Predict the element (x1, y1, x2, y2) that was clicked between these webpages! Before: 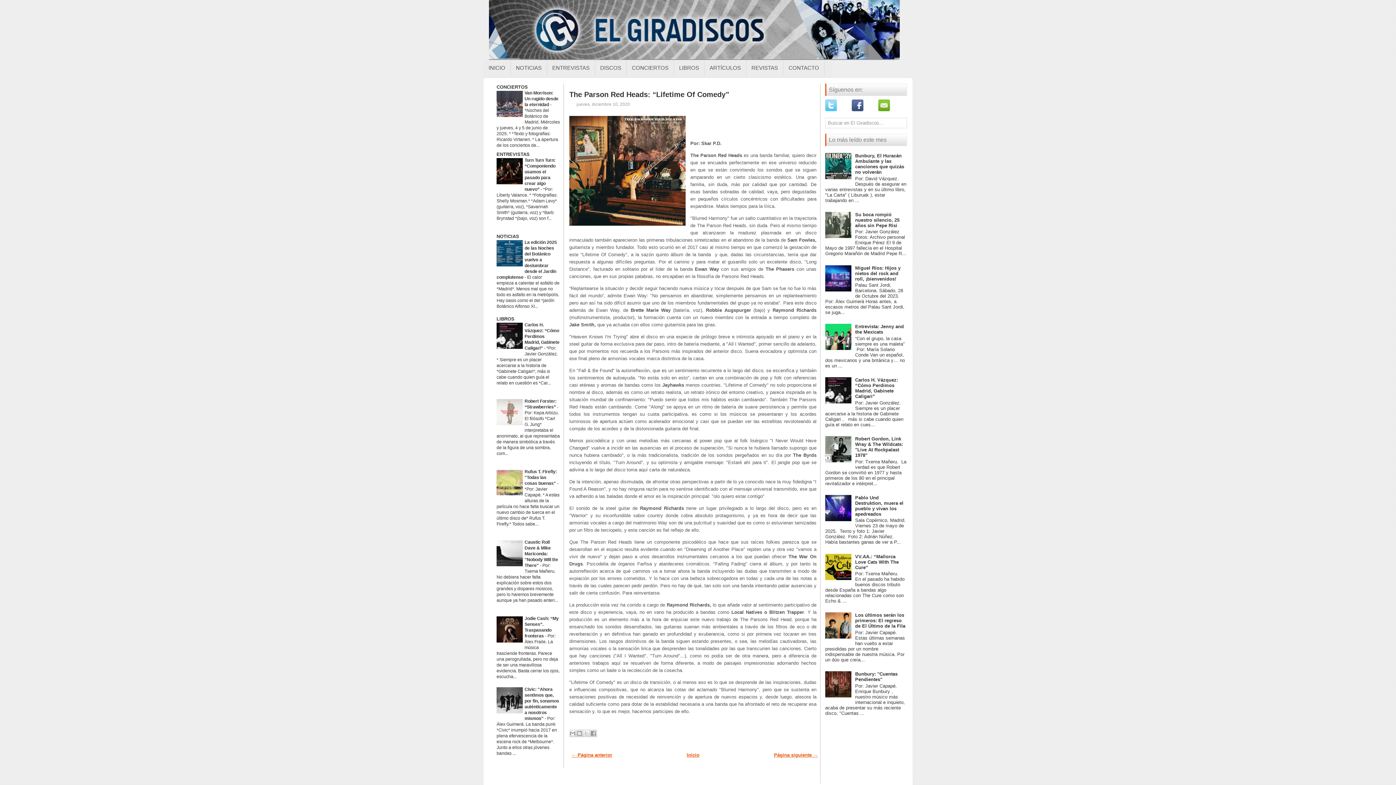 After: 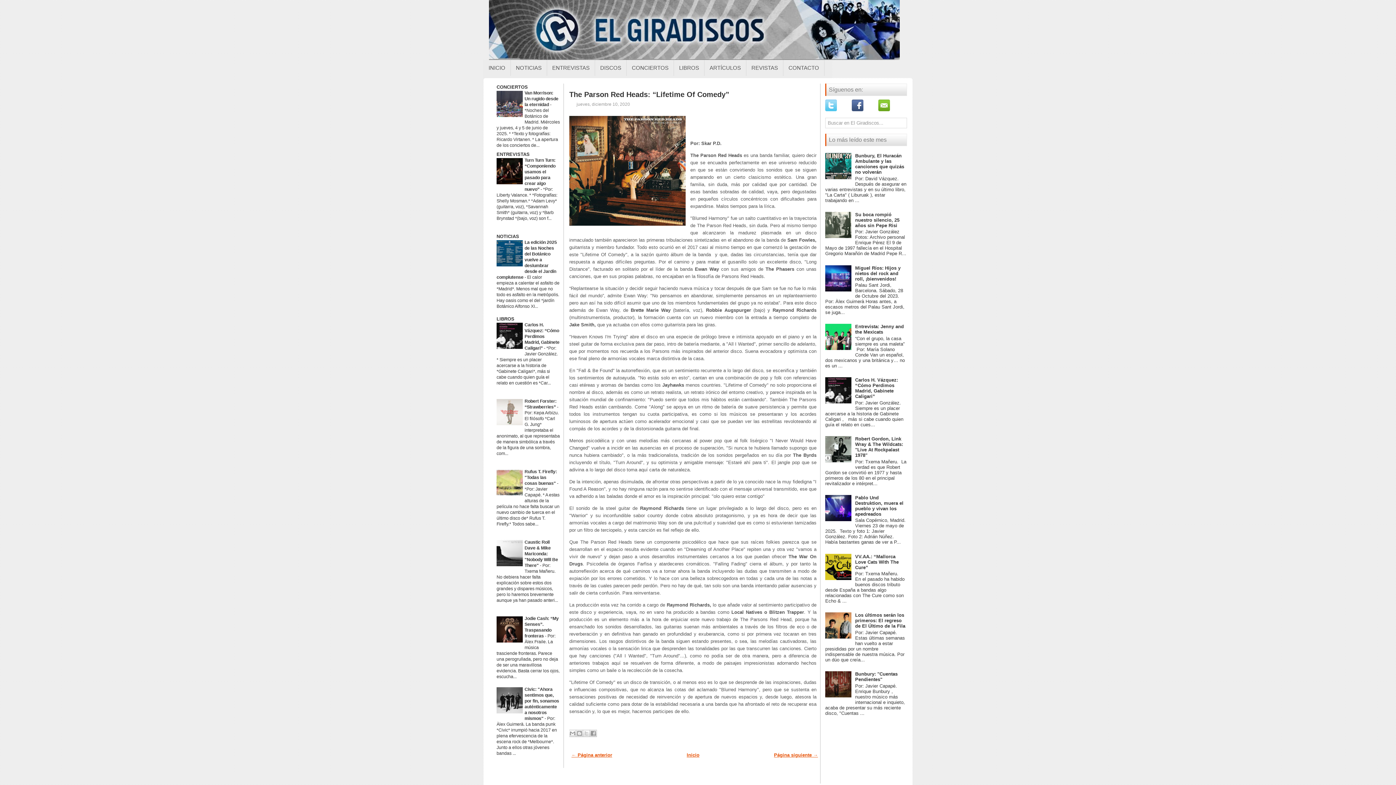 Action: bbox: (496, 562, 522, 567)